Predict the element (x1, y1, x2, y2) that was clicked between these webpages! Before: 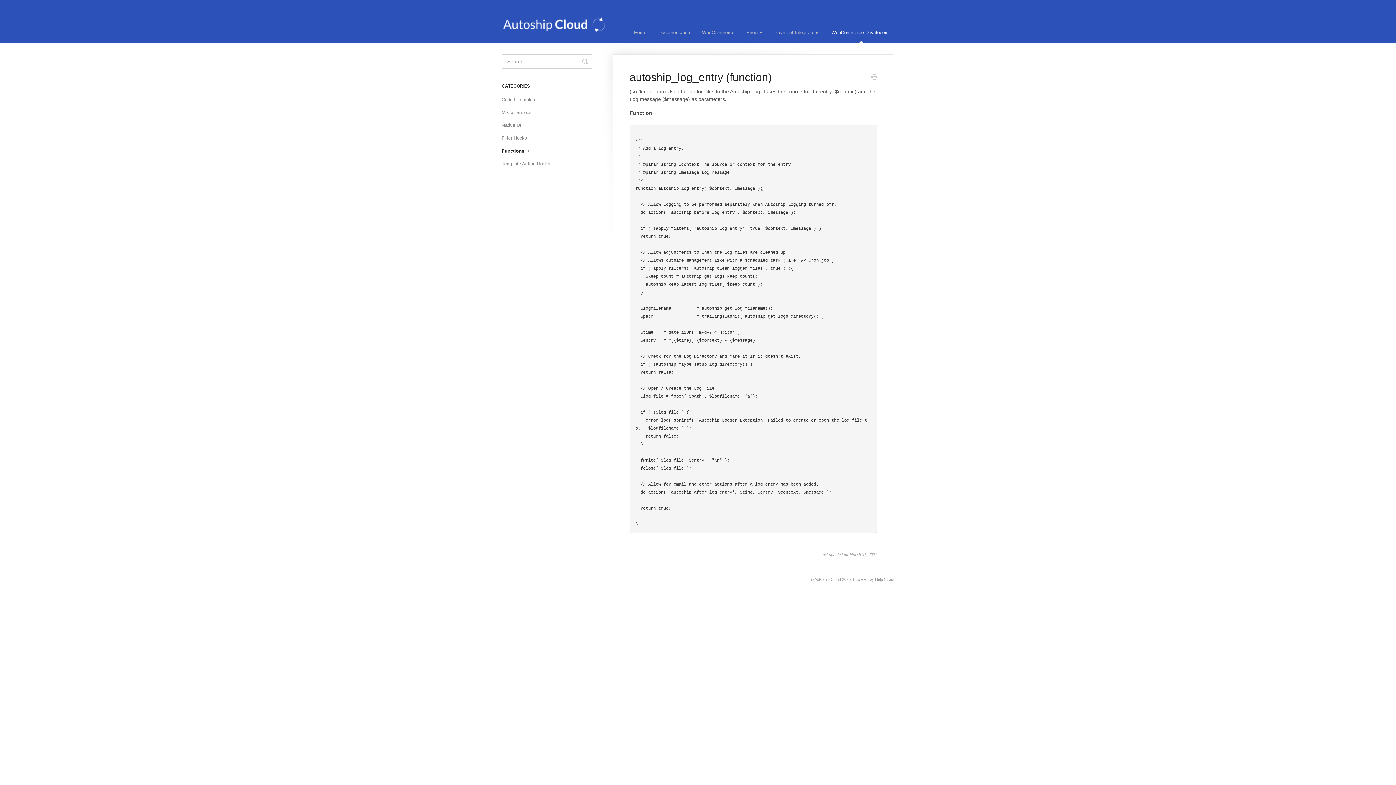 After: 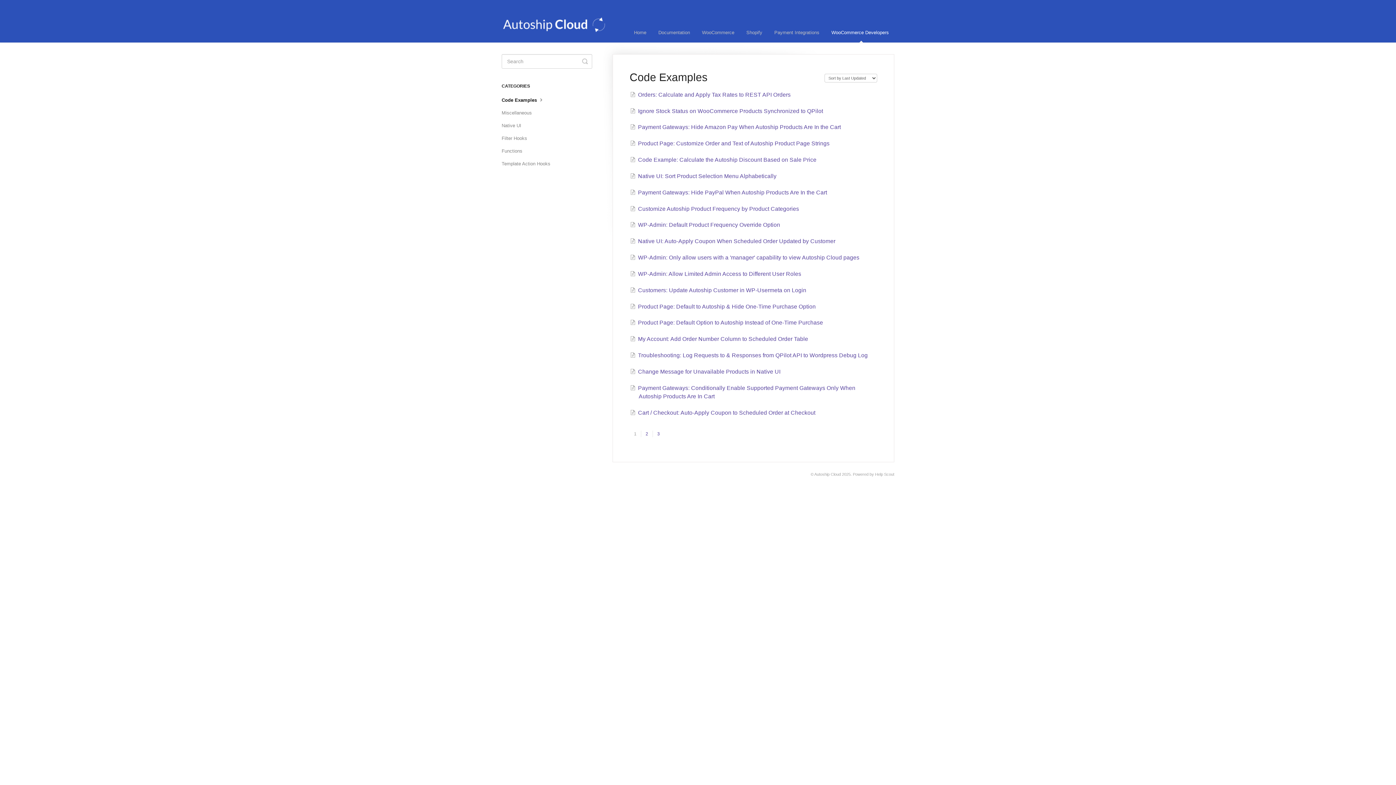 Action: label: Code Examples bbox: (501, 94, 540, 105)